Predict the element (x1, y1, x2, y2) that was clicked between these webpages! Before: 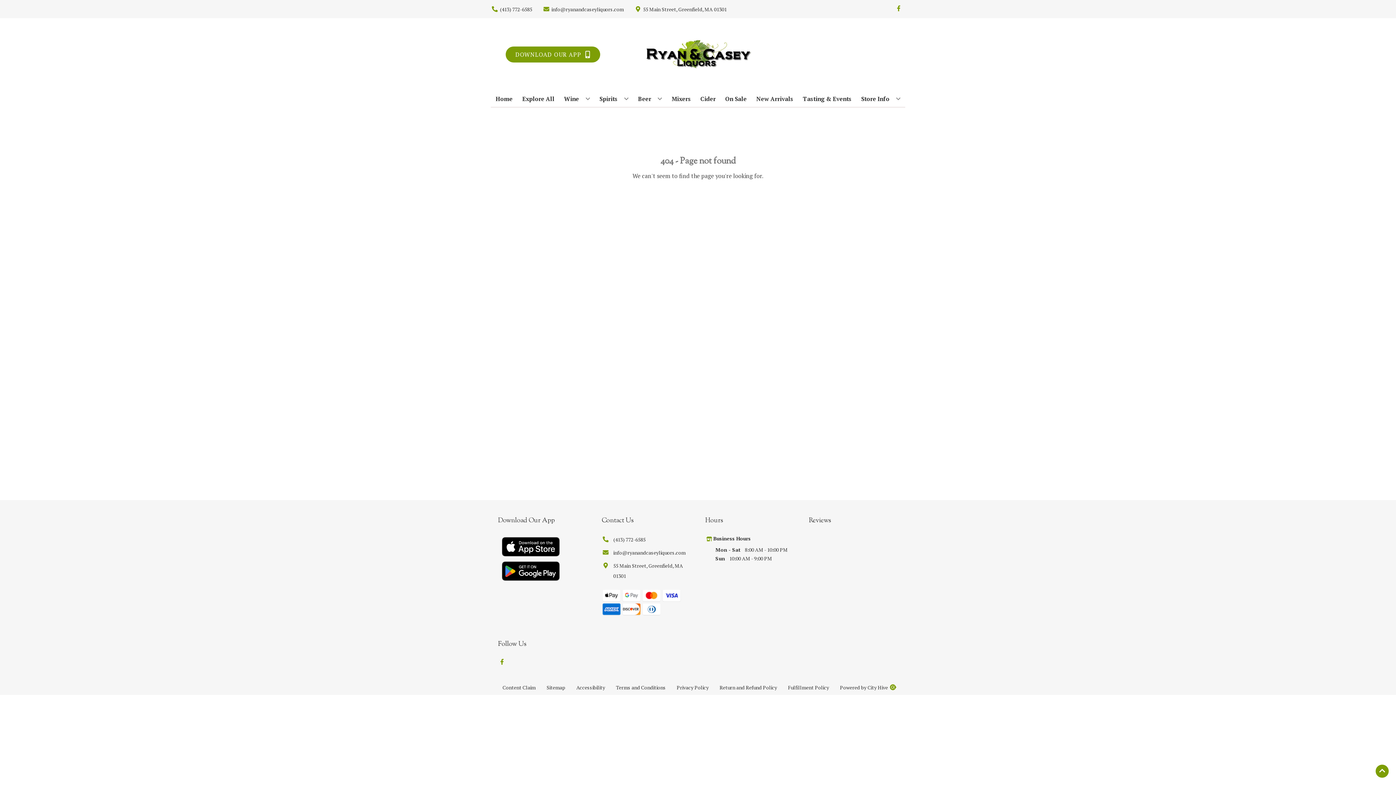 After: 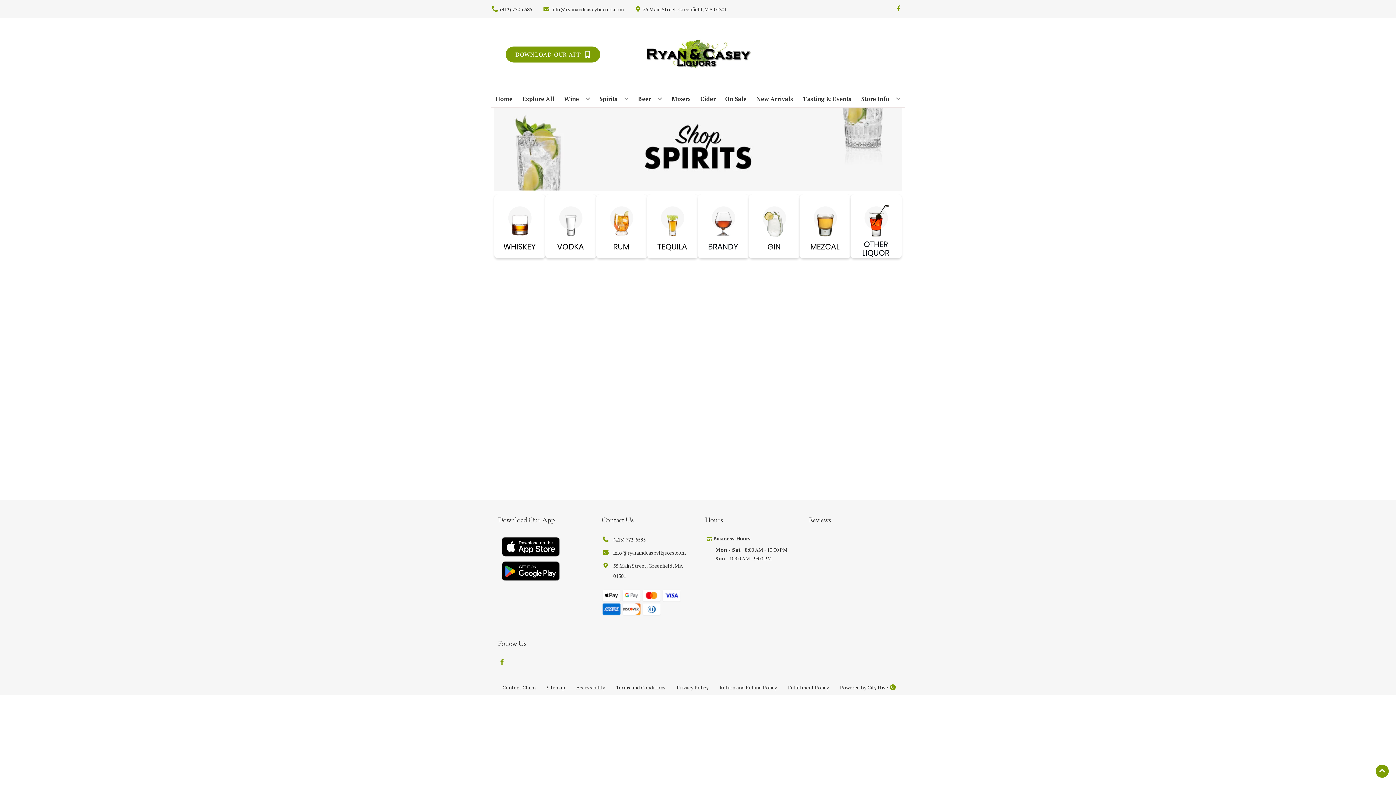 Action: label: Spirits bbox: (596, 90, 631, 106)